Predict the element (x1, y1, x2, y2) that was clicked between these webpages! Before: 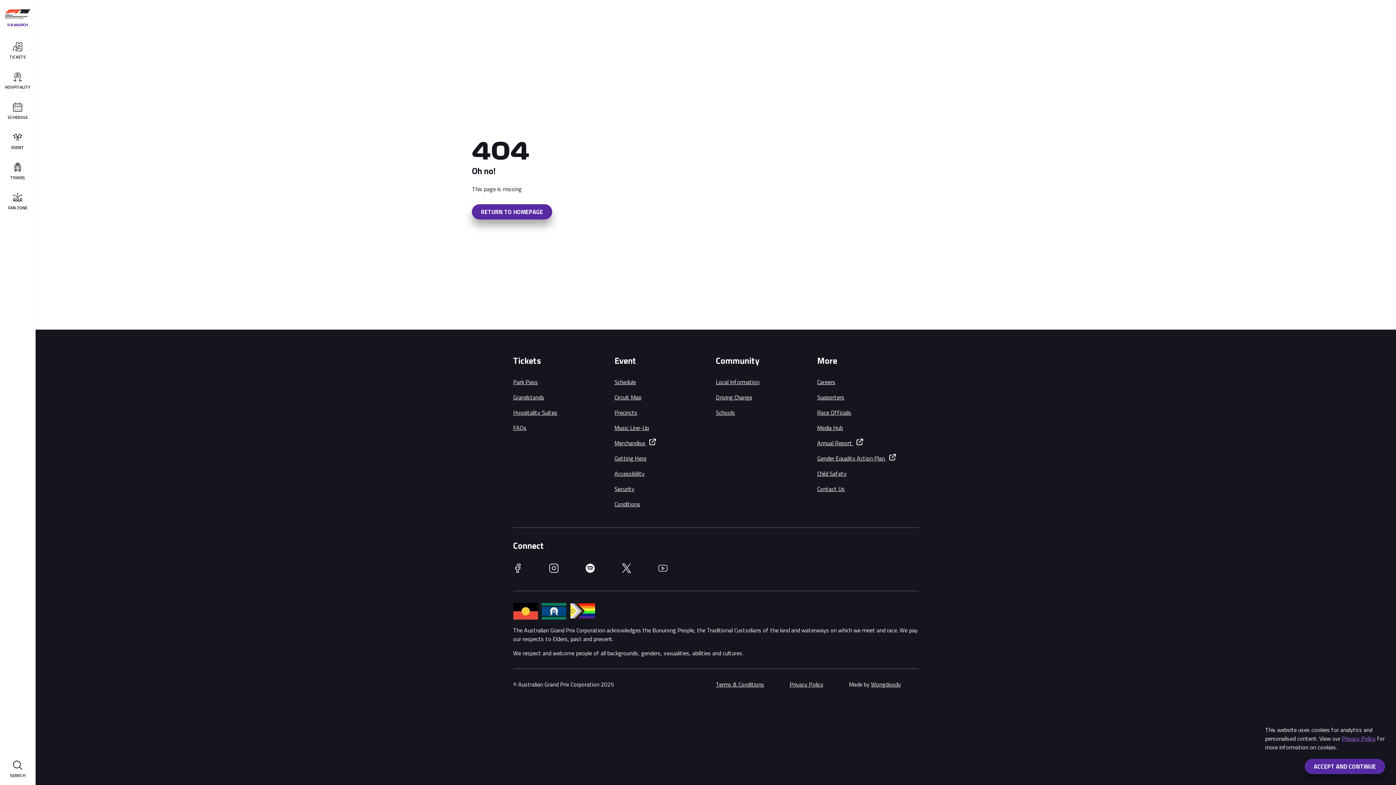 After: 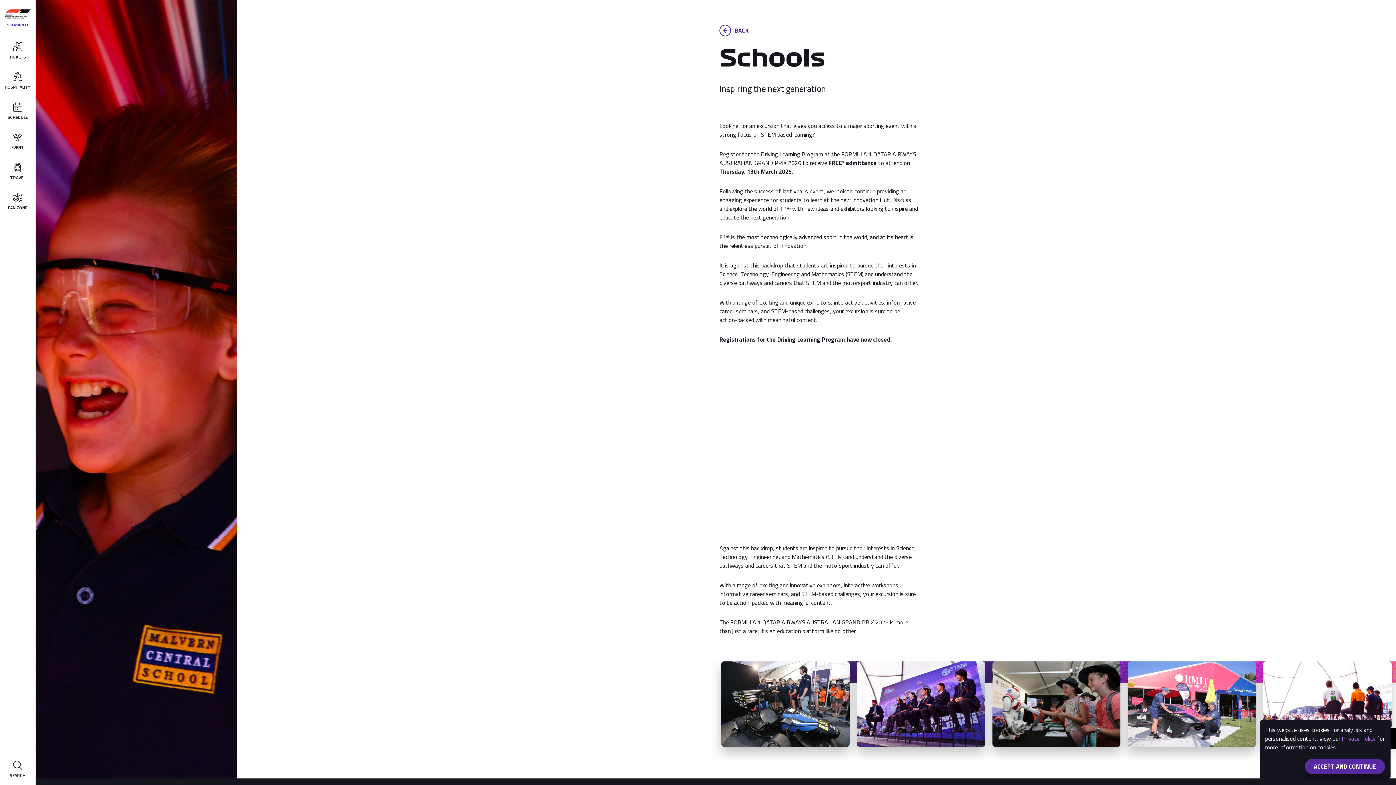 Action: label: Schools bbox: (716, 408, 735, 416)